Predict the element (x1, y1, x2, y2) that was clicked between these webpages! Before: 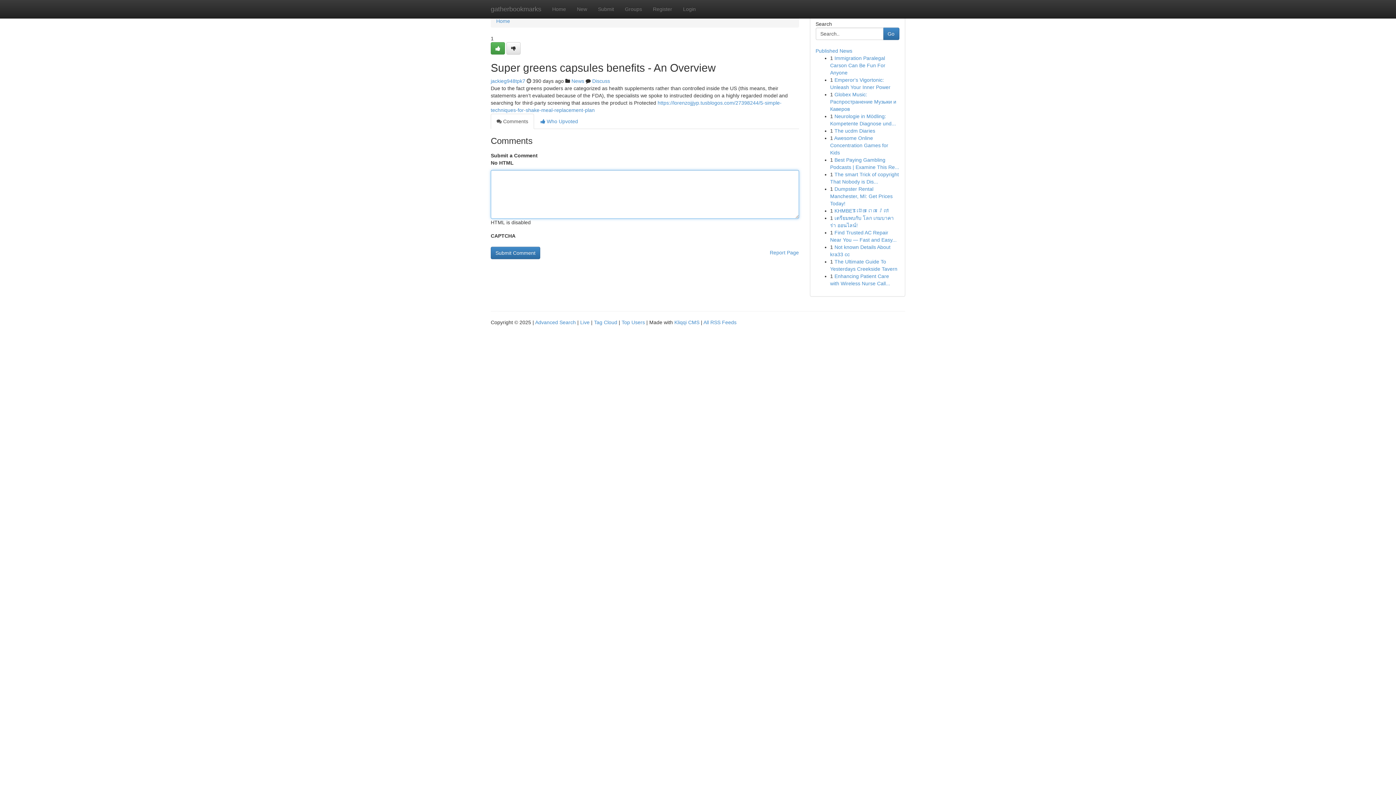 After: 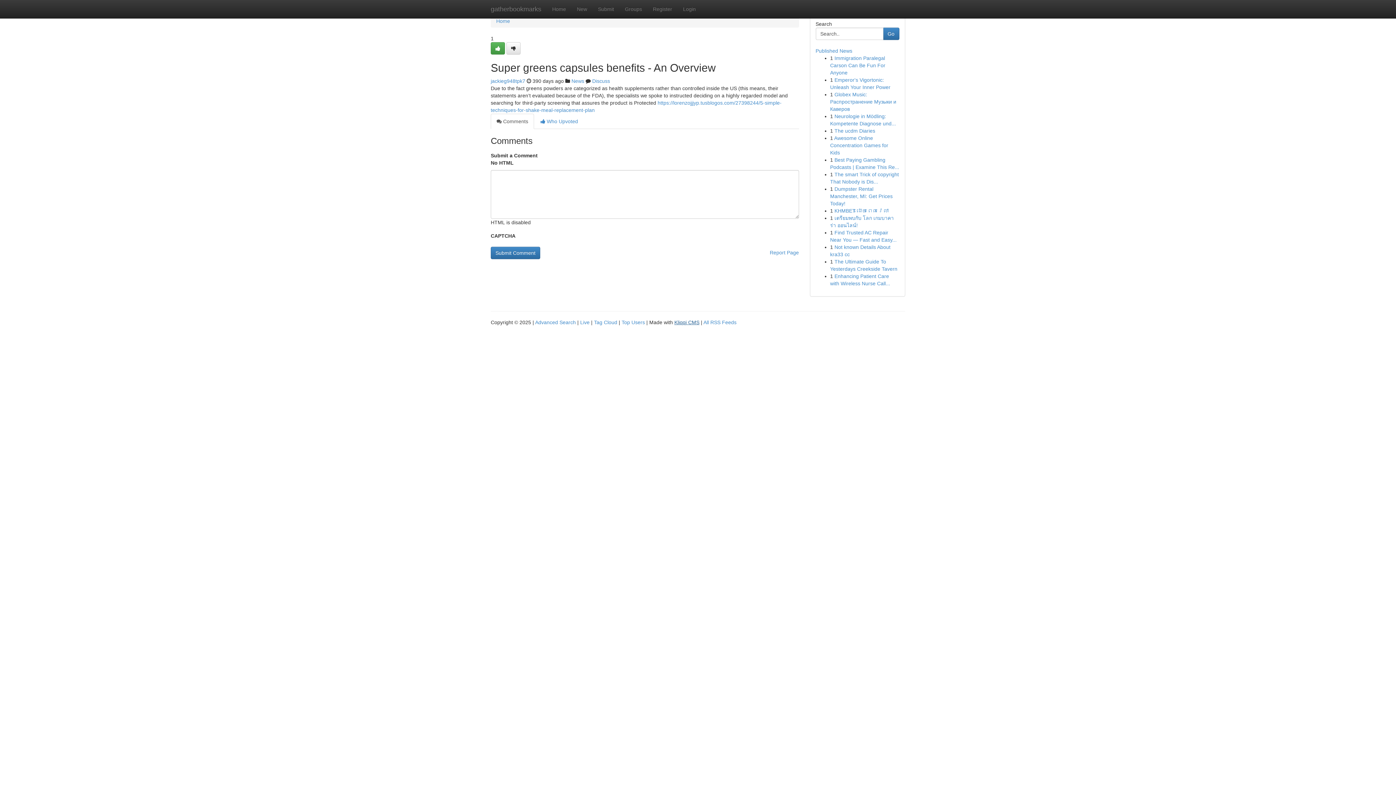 Action: bbox: (674, 319, 699, 325) label: Kliqqi CMS